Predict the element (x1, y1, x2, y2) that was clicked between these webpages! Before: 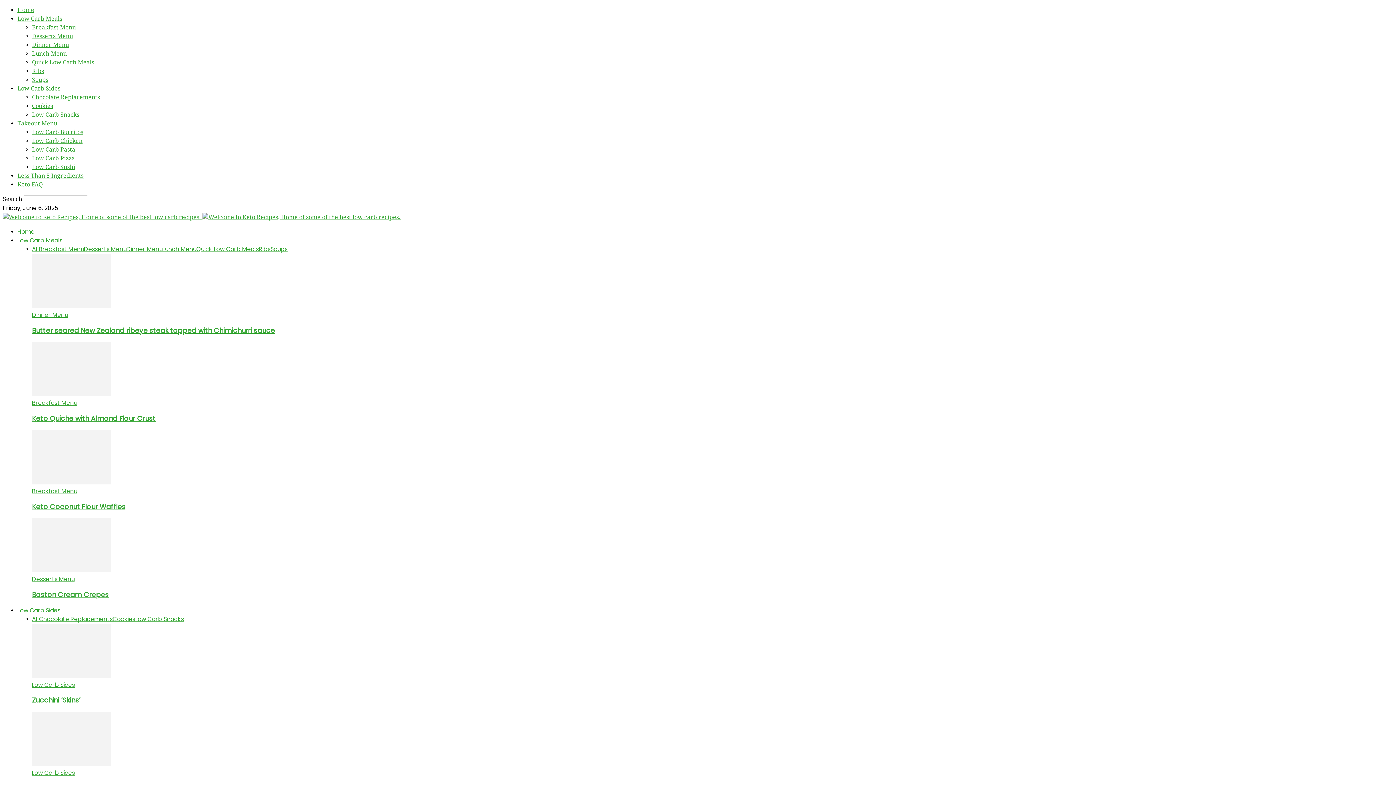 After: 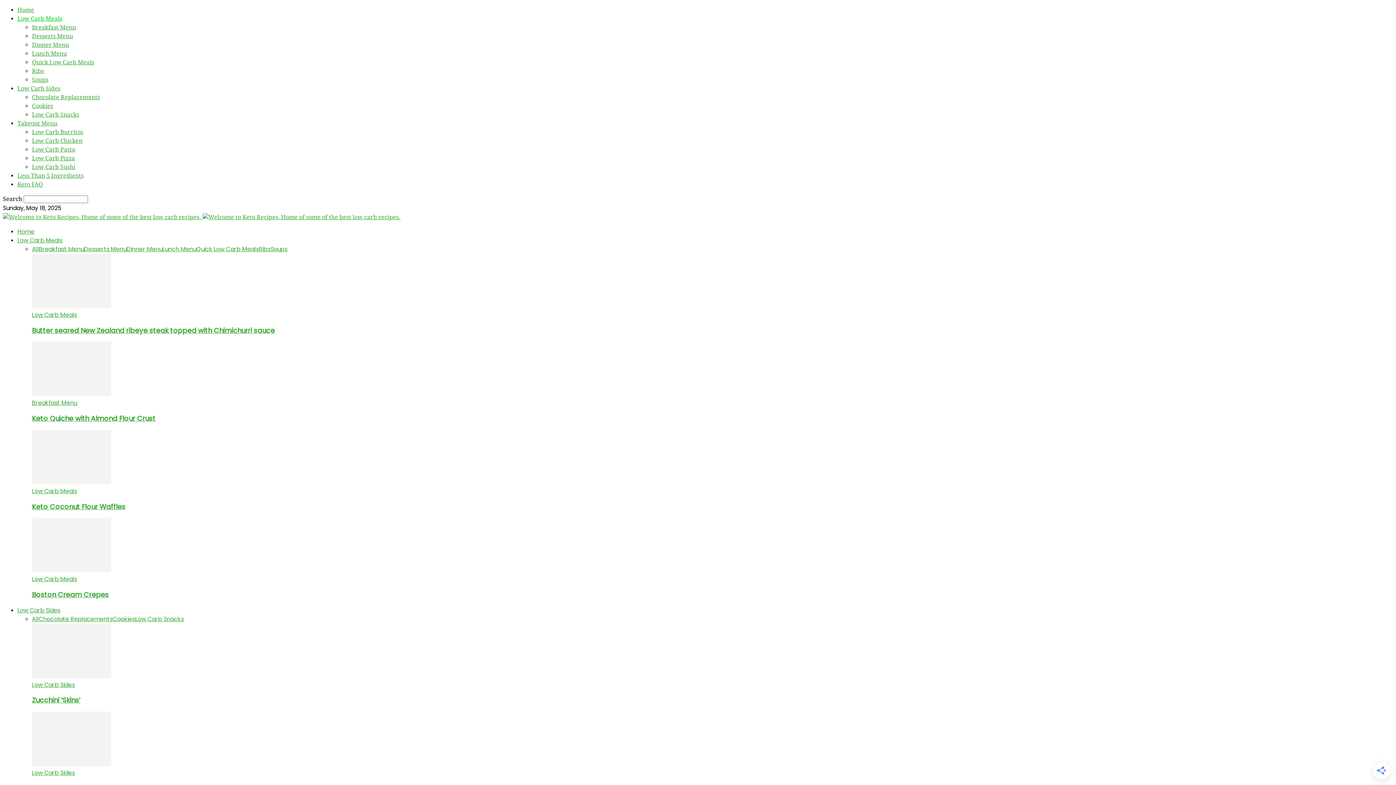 Action: label: All bbox: (32, 245, 38, 253)